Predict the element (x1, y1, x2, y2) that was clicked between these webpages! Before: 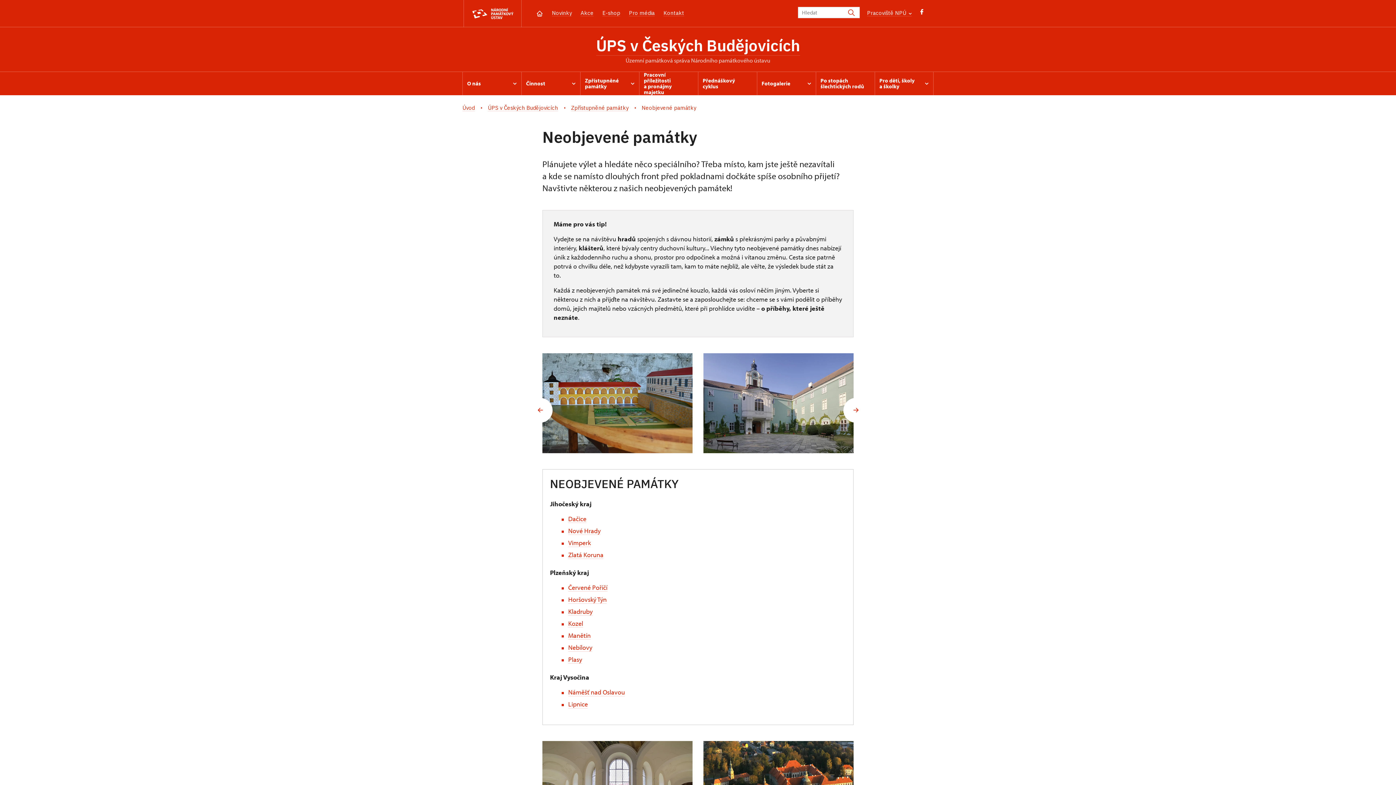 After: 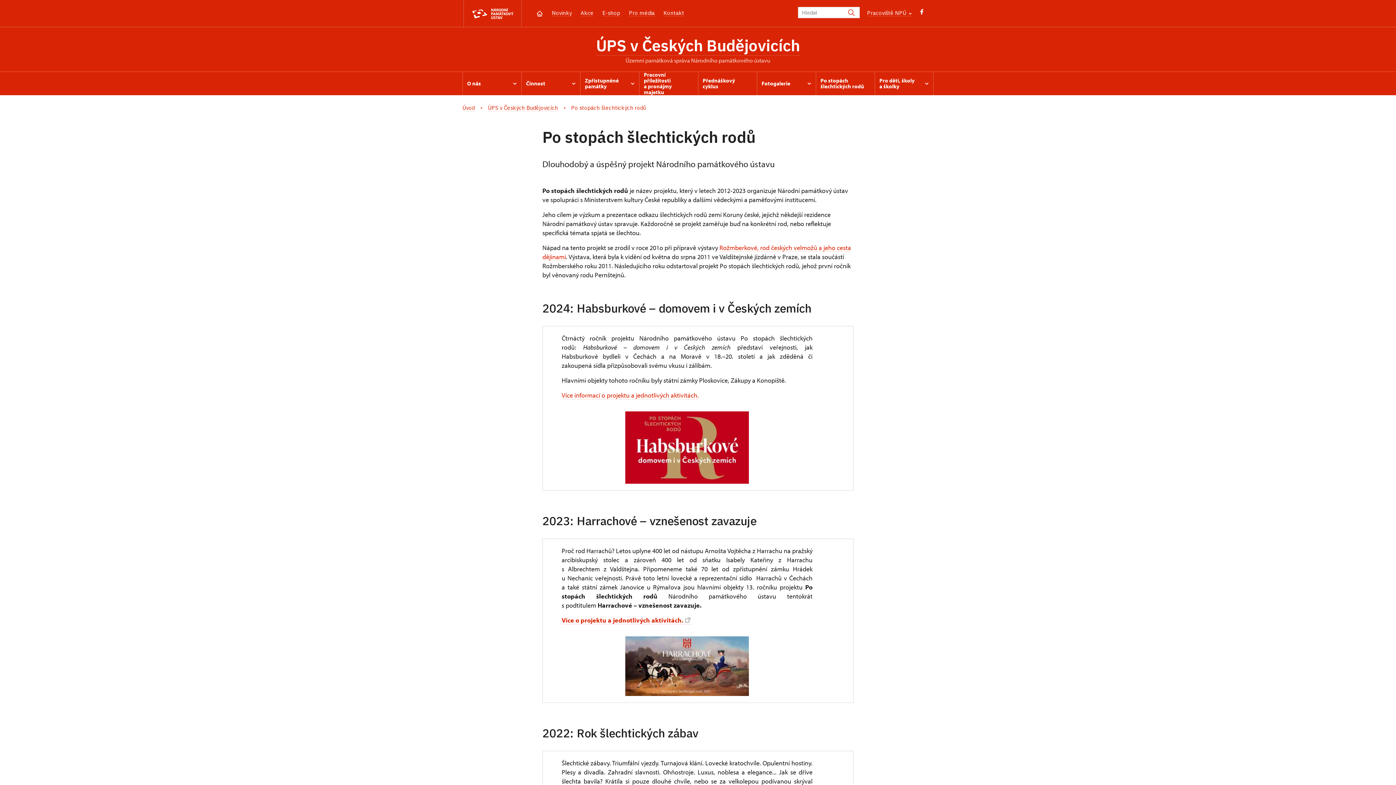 Action: bbox: (816, 72, 874, 95) label: Po stopách šlechtických rodů